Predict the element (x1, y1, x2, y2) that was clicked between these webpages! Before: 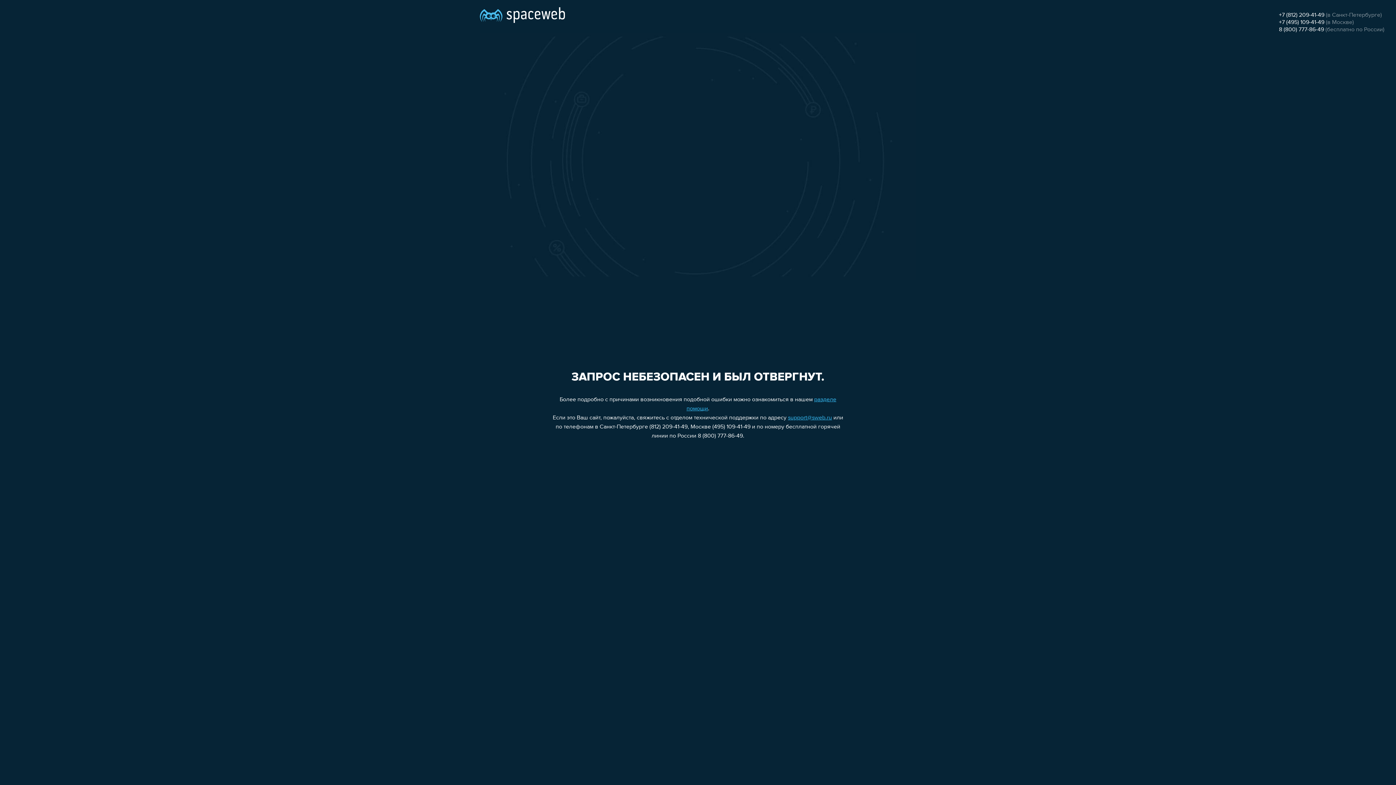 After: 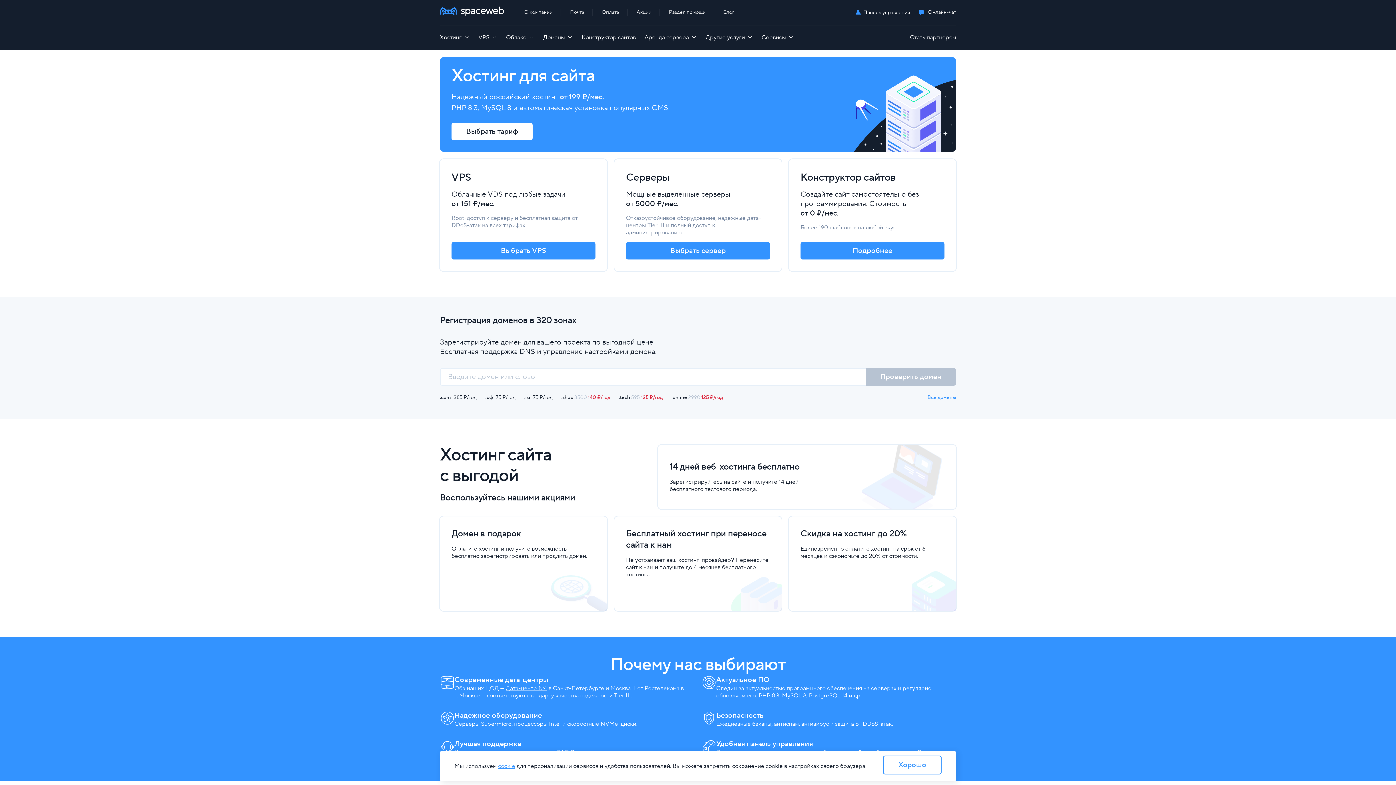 Action: bbox: (480, 0, 565, 25)